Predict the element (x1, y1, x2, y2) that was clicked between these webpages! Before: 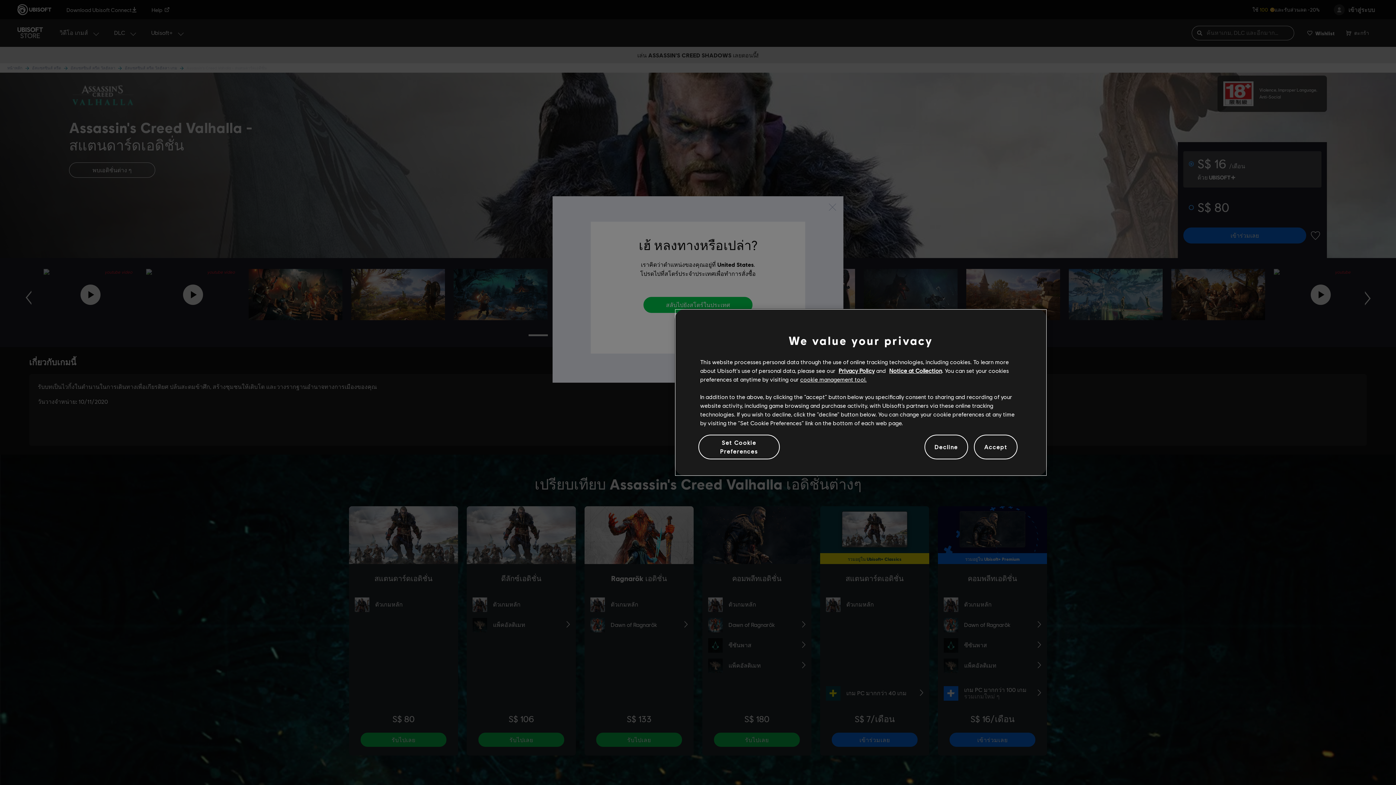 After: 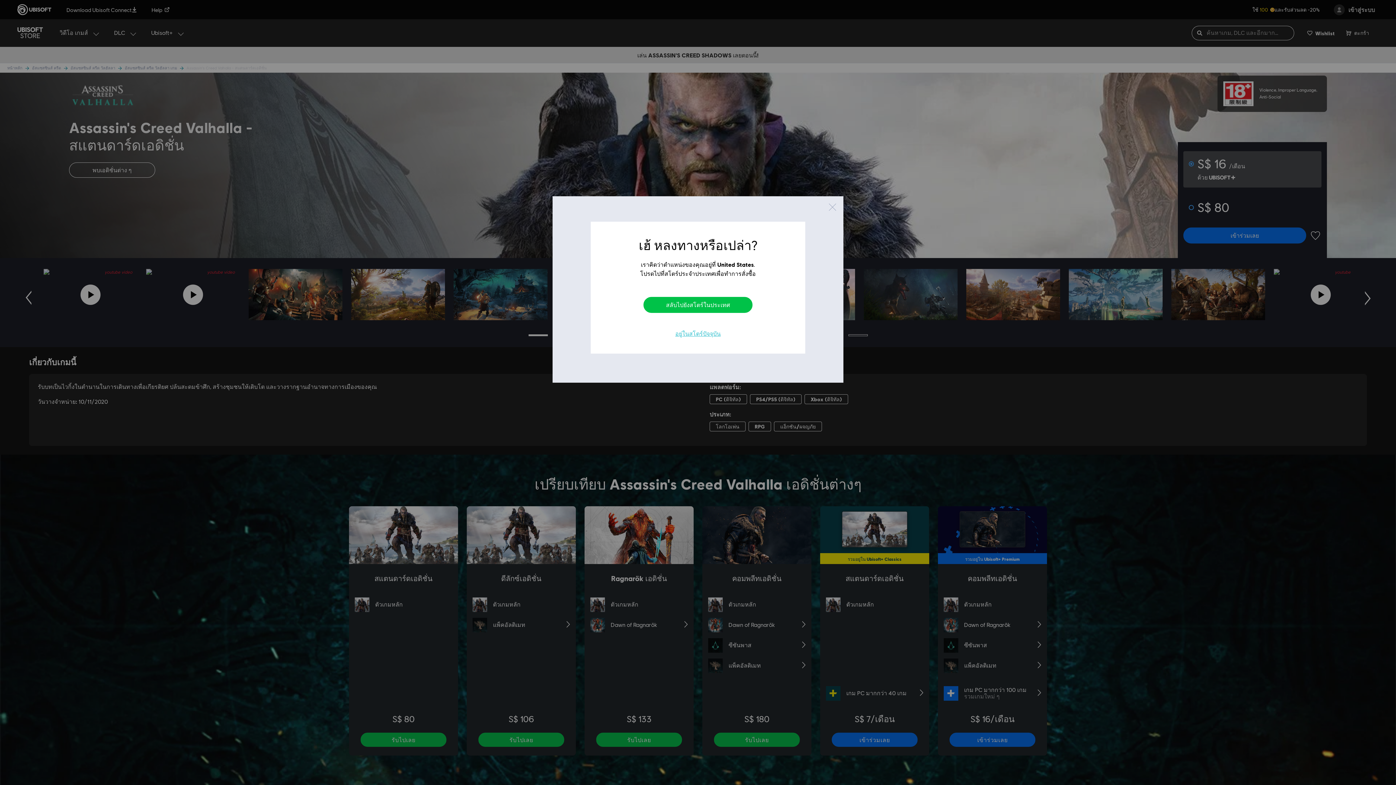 Action: label: Decline bbox: (924, 439, 968, 455)